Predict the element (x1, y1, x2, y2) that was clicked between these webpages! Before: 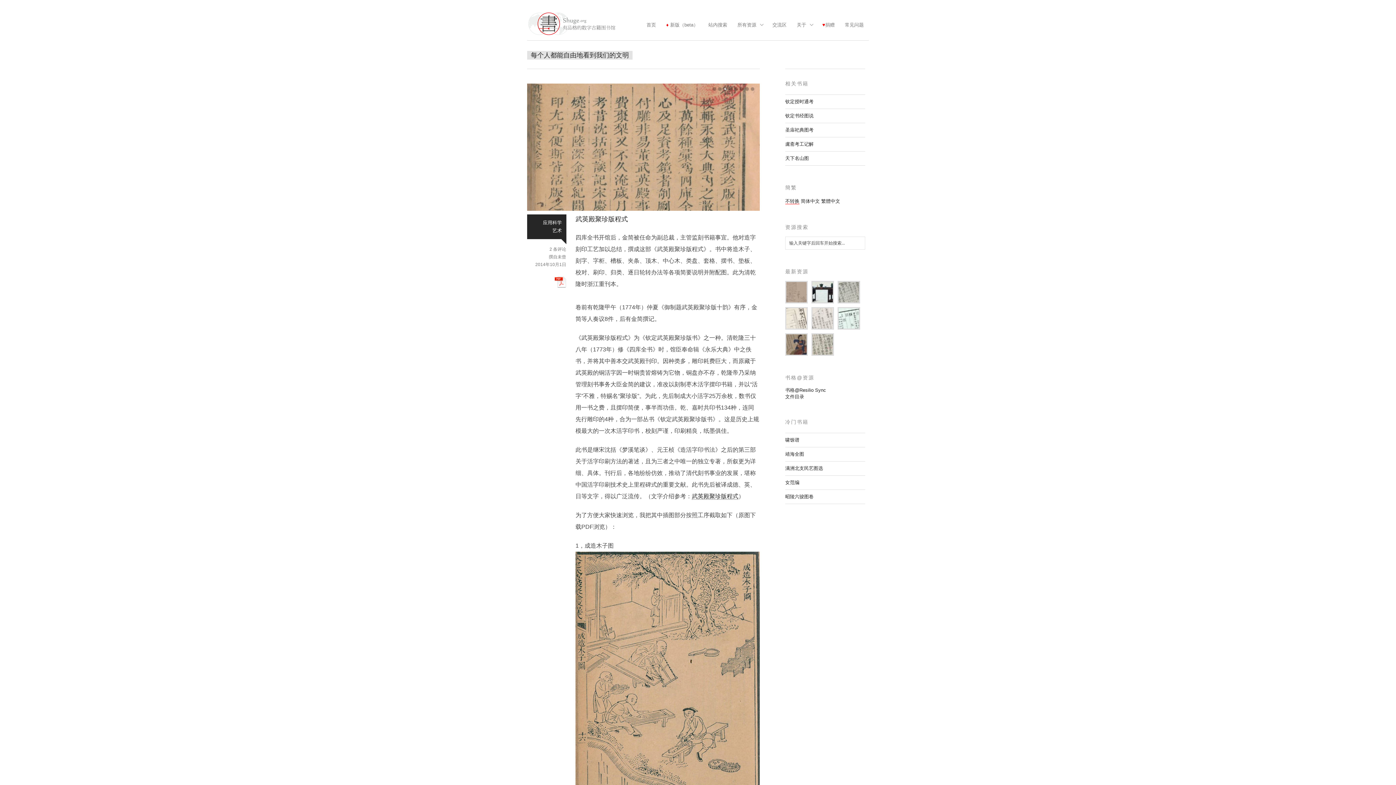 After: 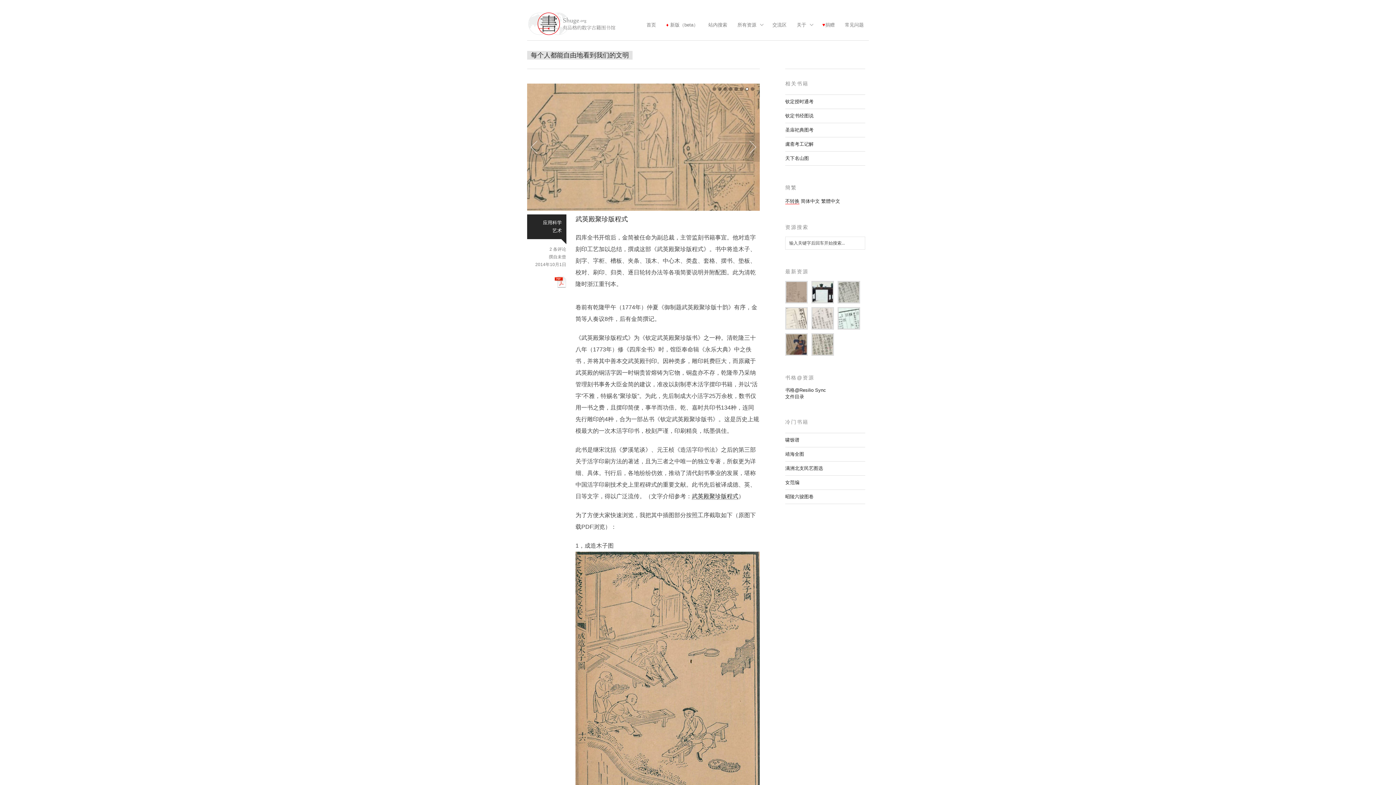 Action: bbox: (745, 87, 749, 90) label: 6